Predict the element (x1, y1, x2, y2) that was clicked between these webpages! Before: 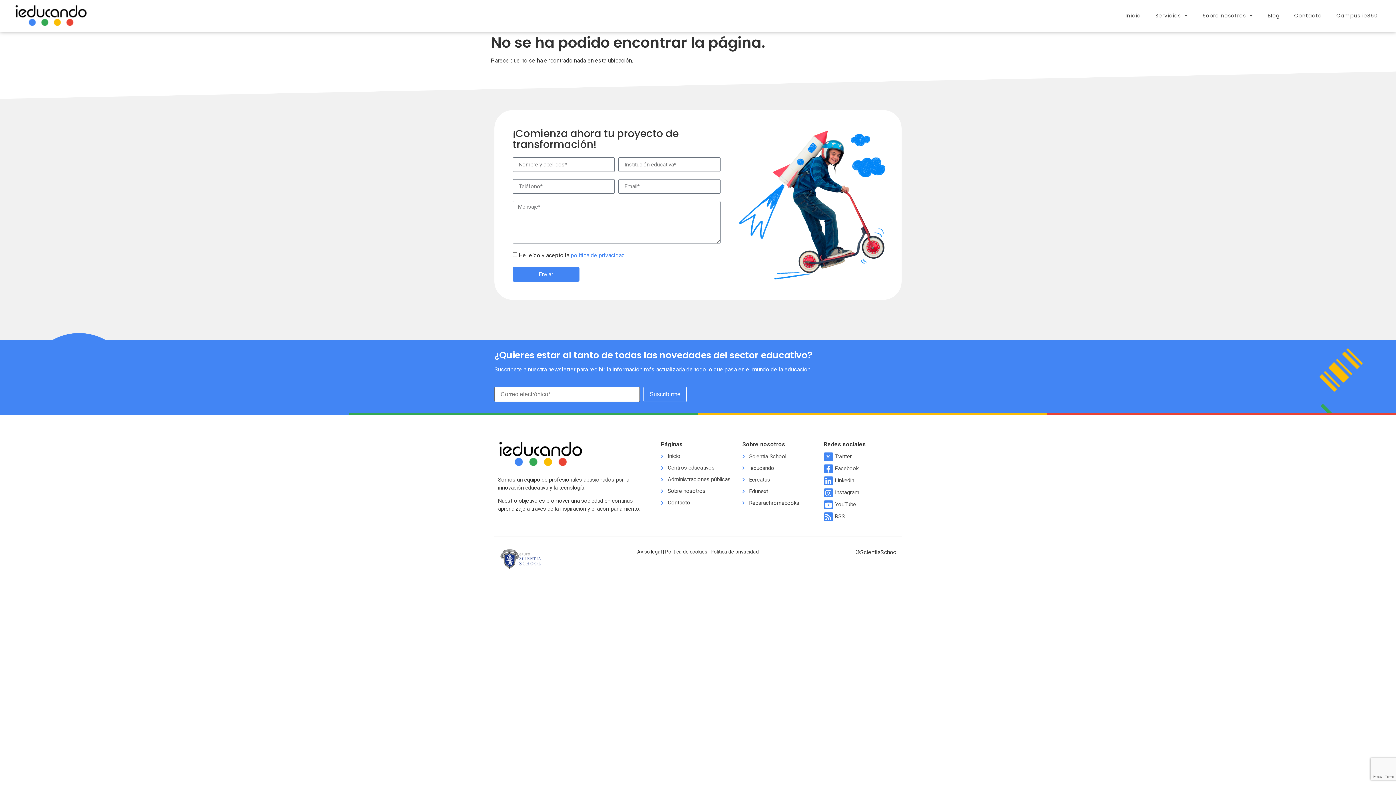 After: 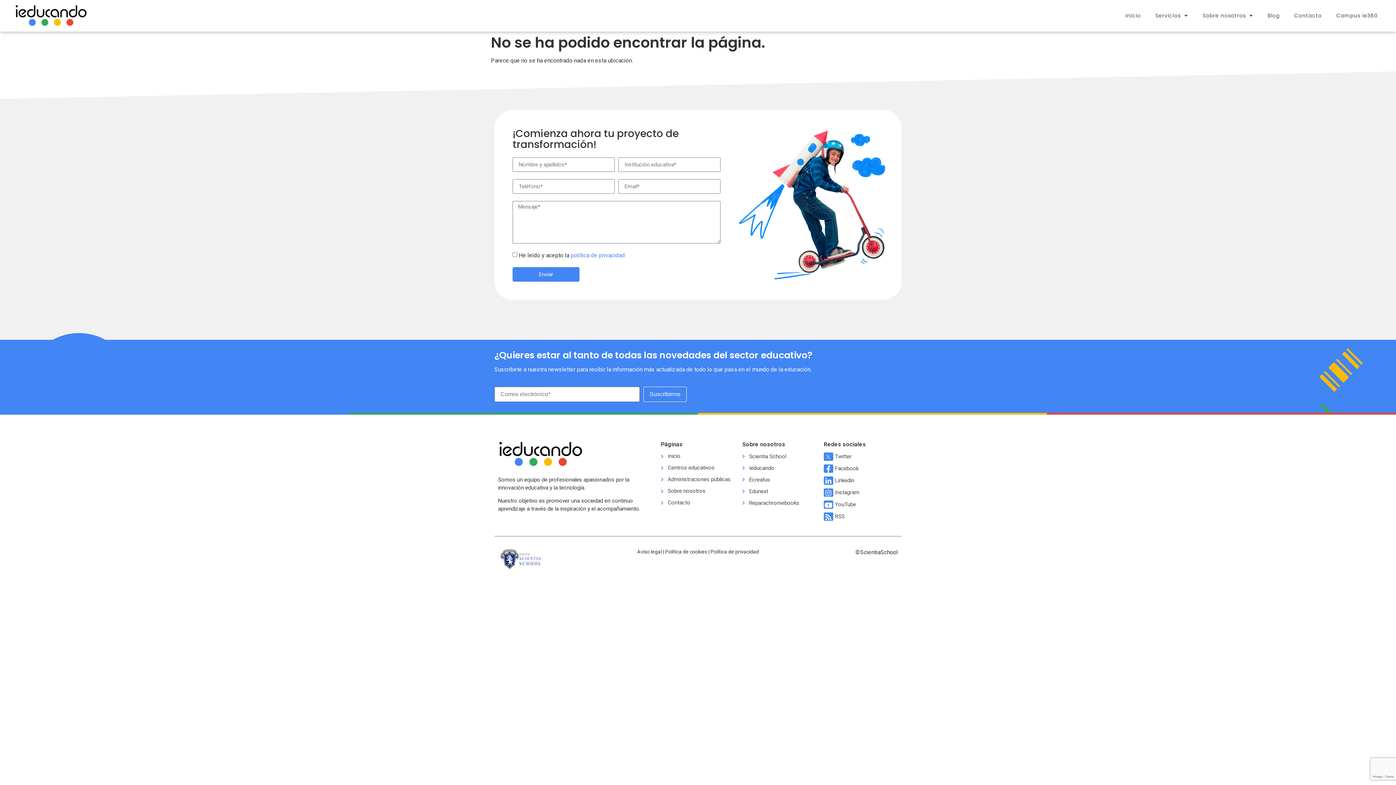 Action: label: Aviso legal bbox: (637, 548, 661, 554)